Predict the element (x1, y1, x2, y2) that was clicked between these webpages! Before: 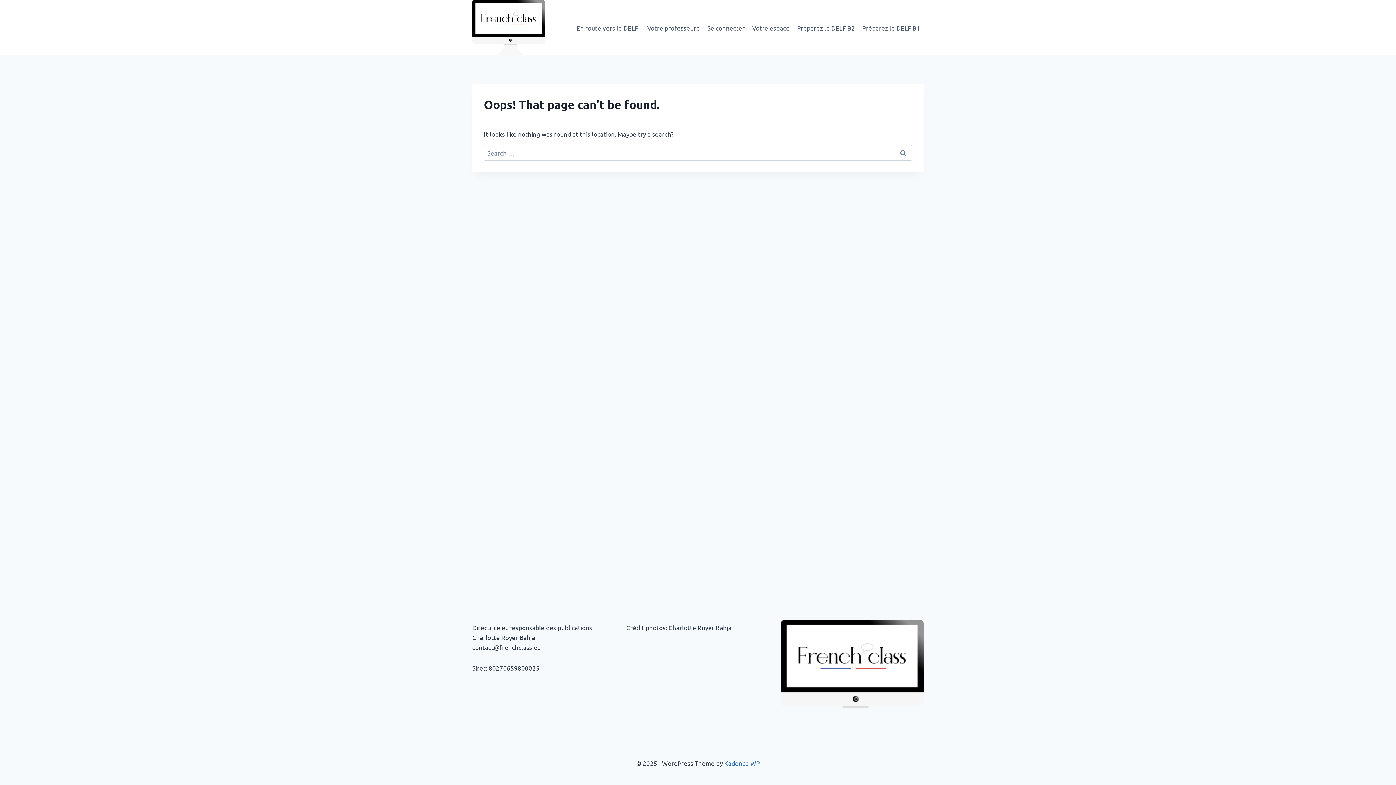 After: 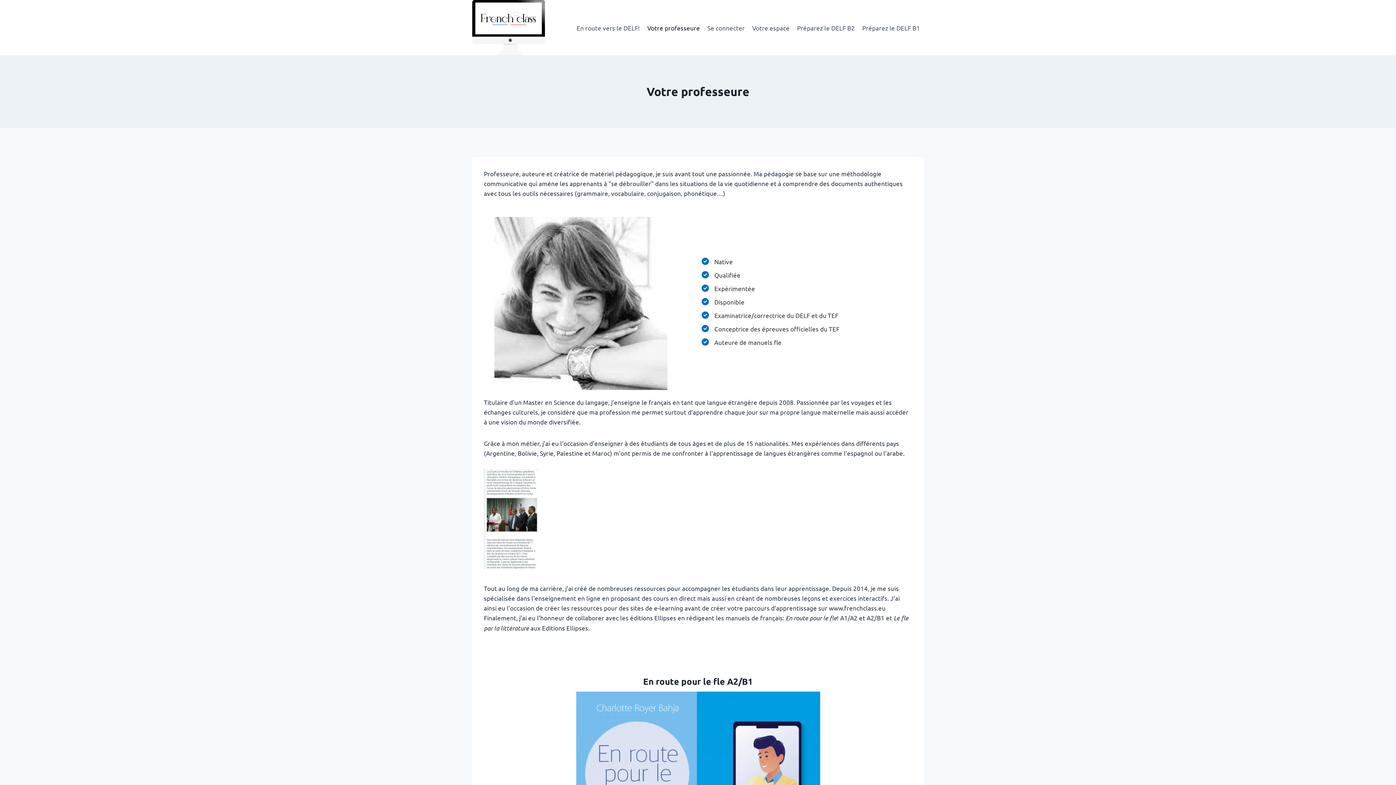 Action: bbox: (643, 19, 703, 36) label: Votre professeure